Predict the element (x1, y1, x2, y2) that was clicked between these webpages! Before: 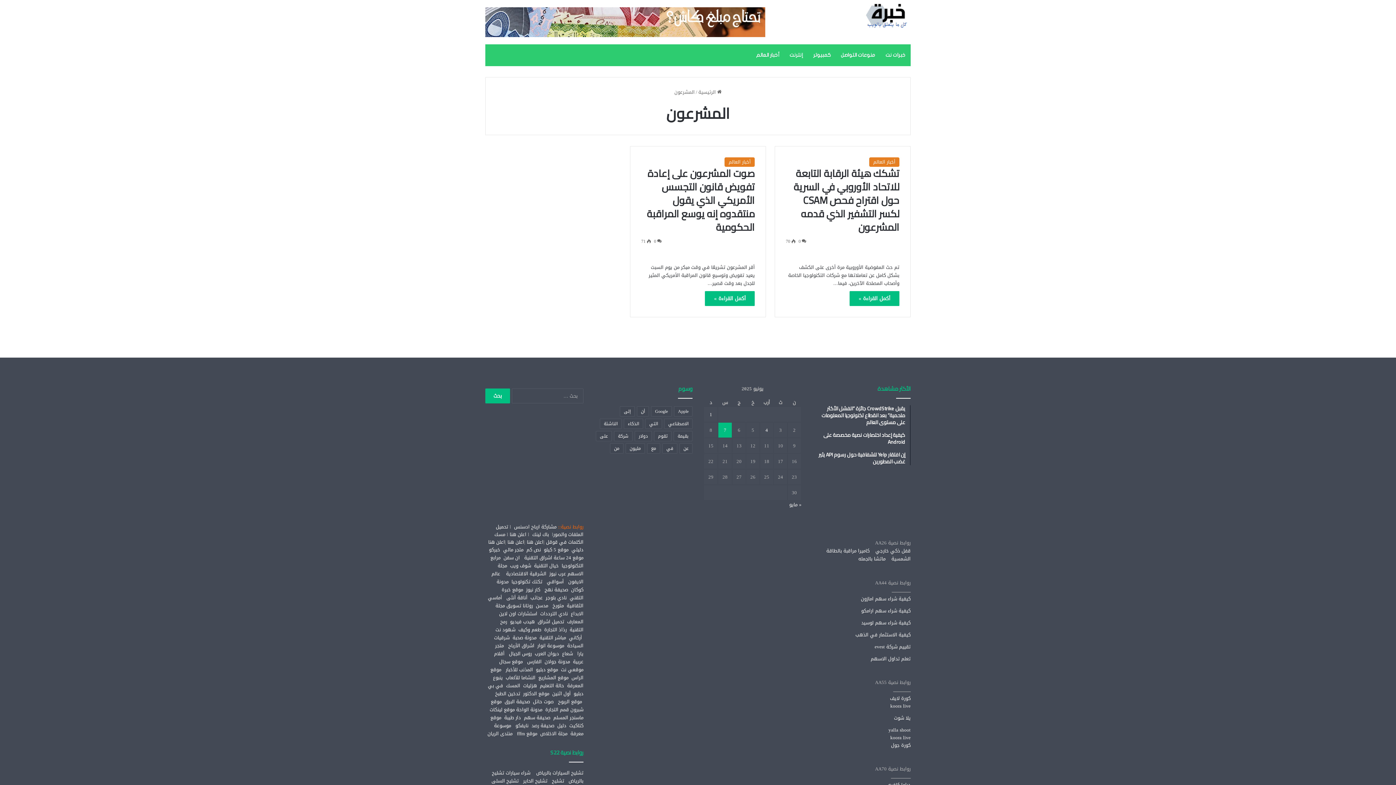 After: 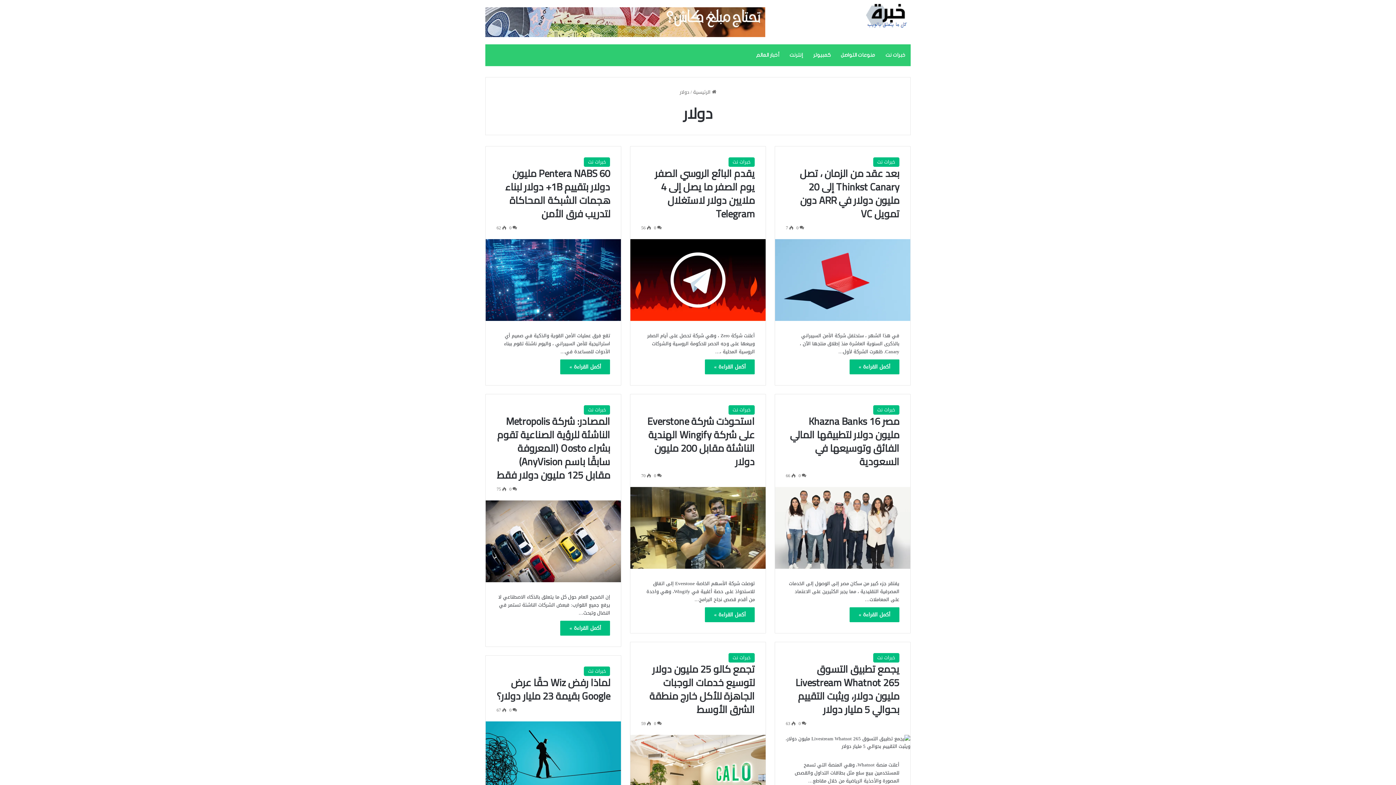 Action: label: دولار (393 عنصر) bbox: (634, 431, 652, 441)